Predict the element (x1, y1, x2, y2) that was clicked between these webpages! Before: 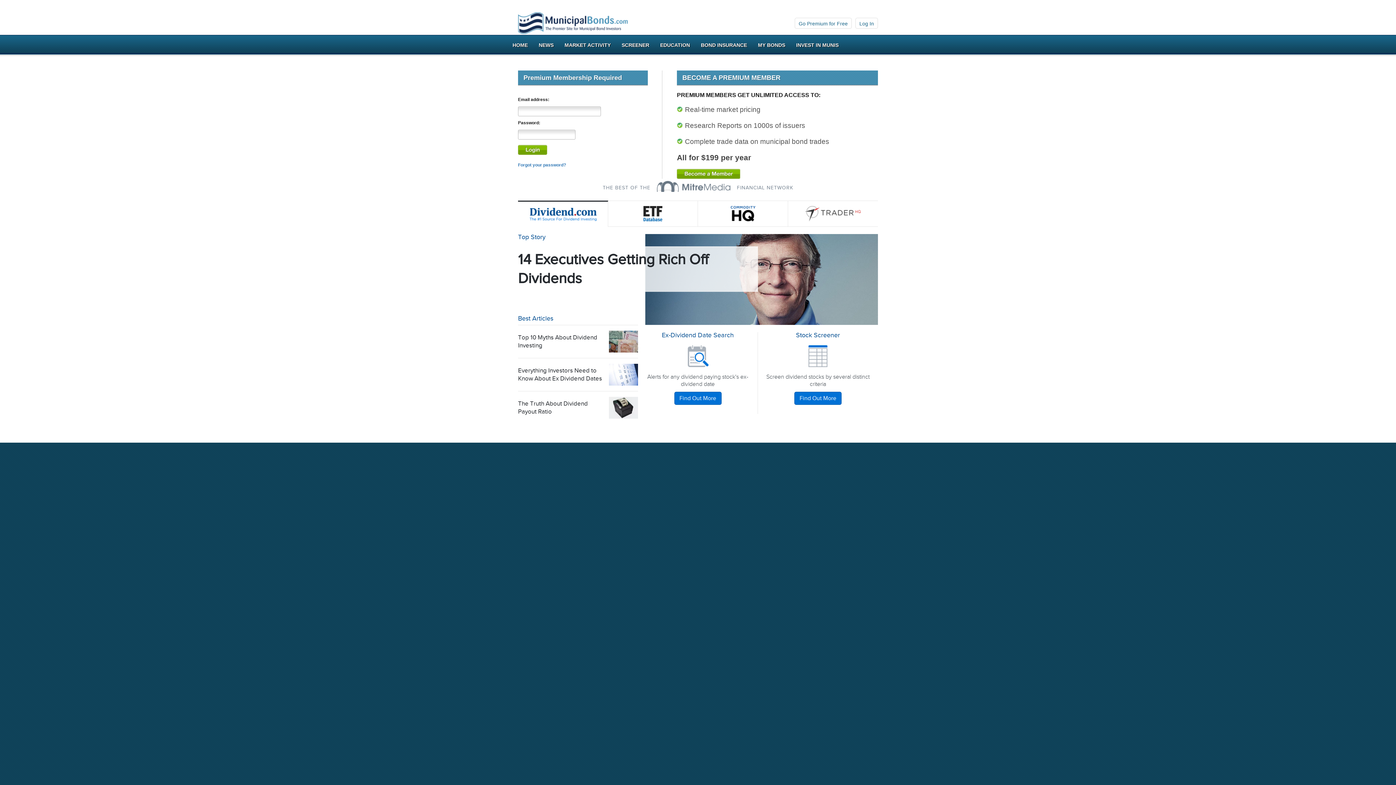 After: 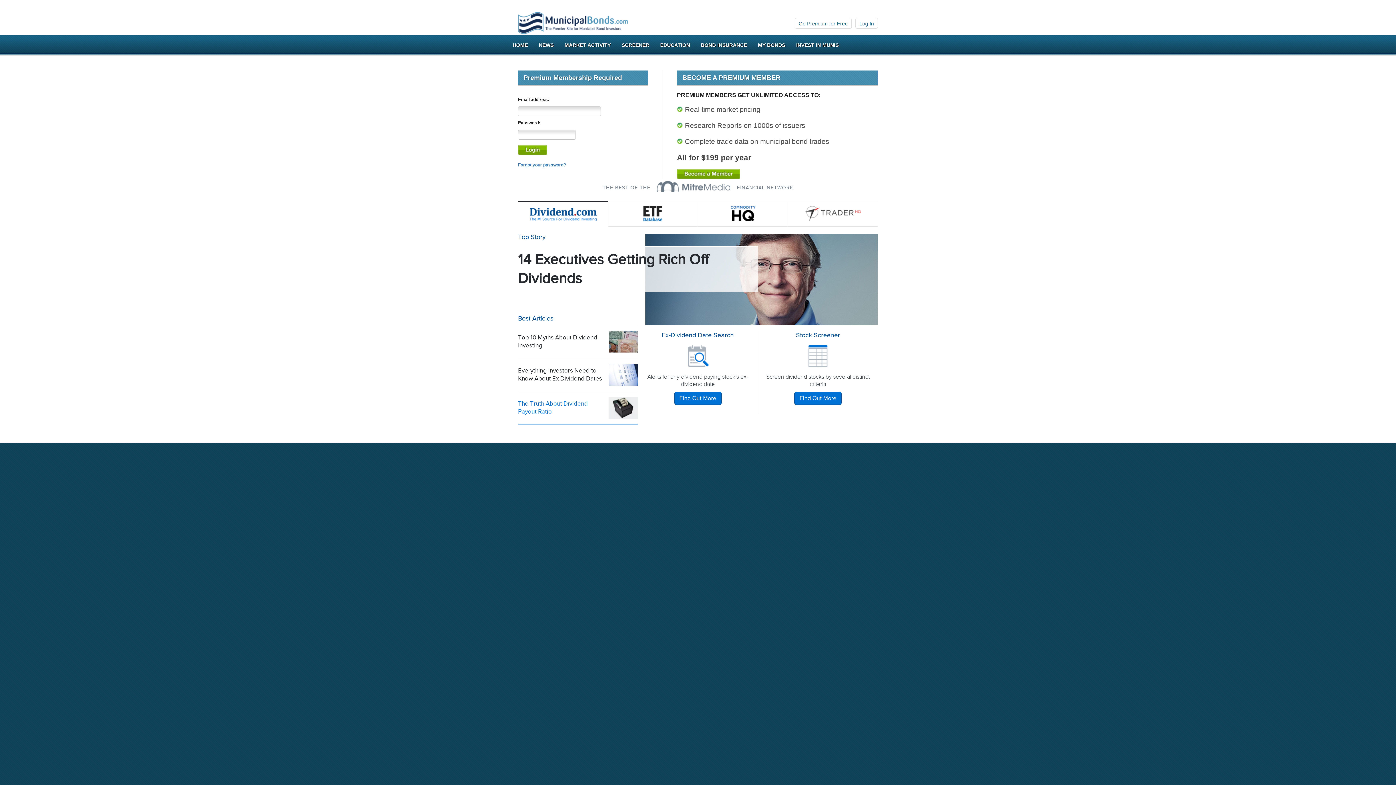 Action: label: The Truth About Dividend Payout Ratio bbox: (518, 391, 638, 424)